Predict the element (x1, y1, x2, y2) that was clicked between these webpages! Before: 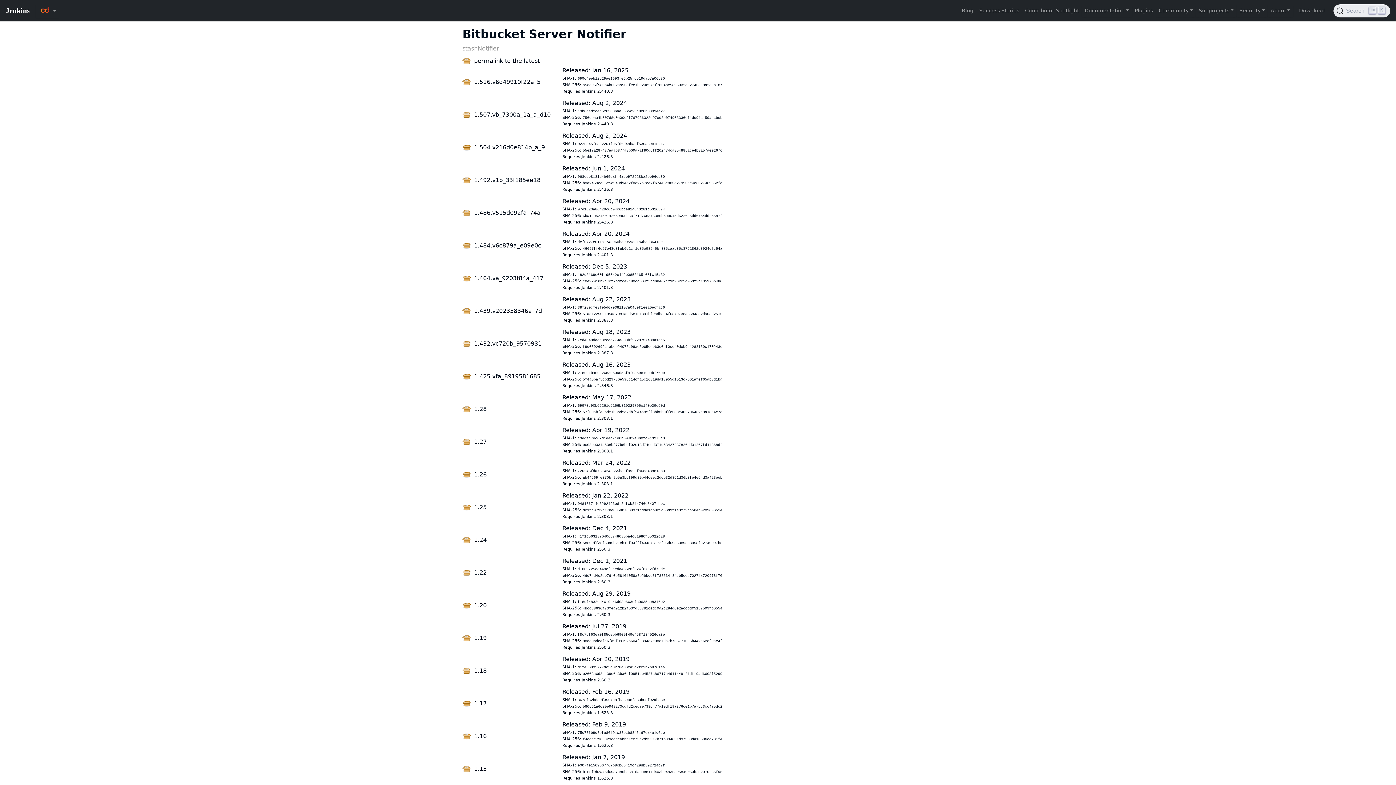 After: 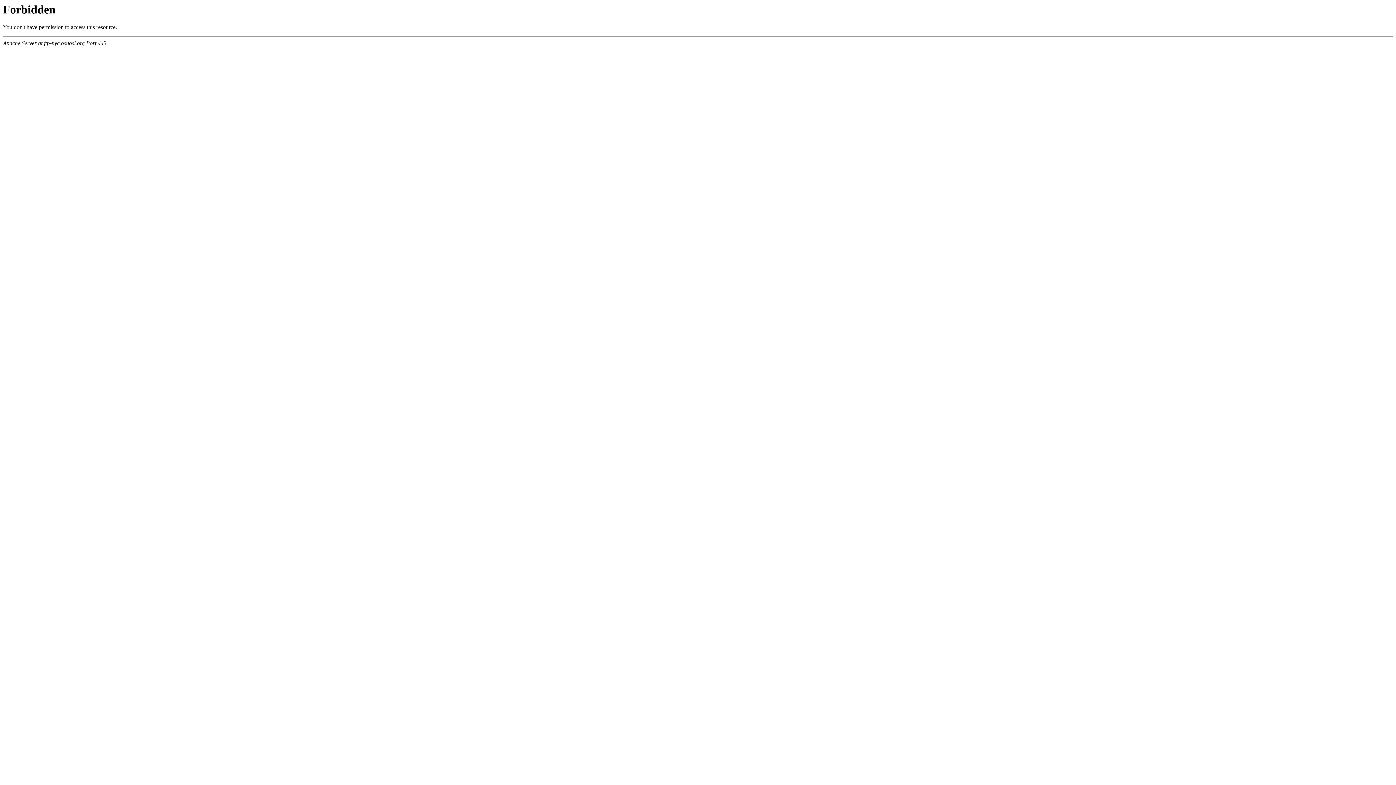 Action: label: 1.516.v6d49910f22a_5 bbox: (462, 65, 562, 98)